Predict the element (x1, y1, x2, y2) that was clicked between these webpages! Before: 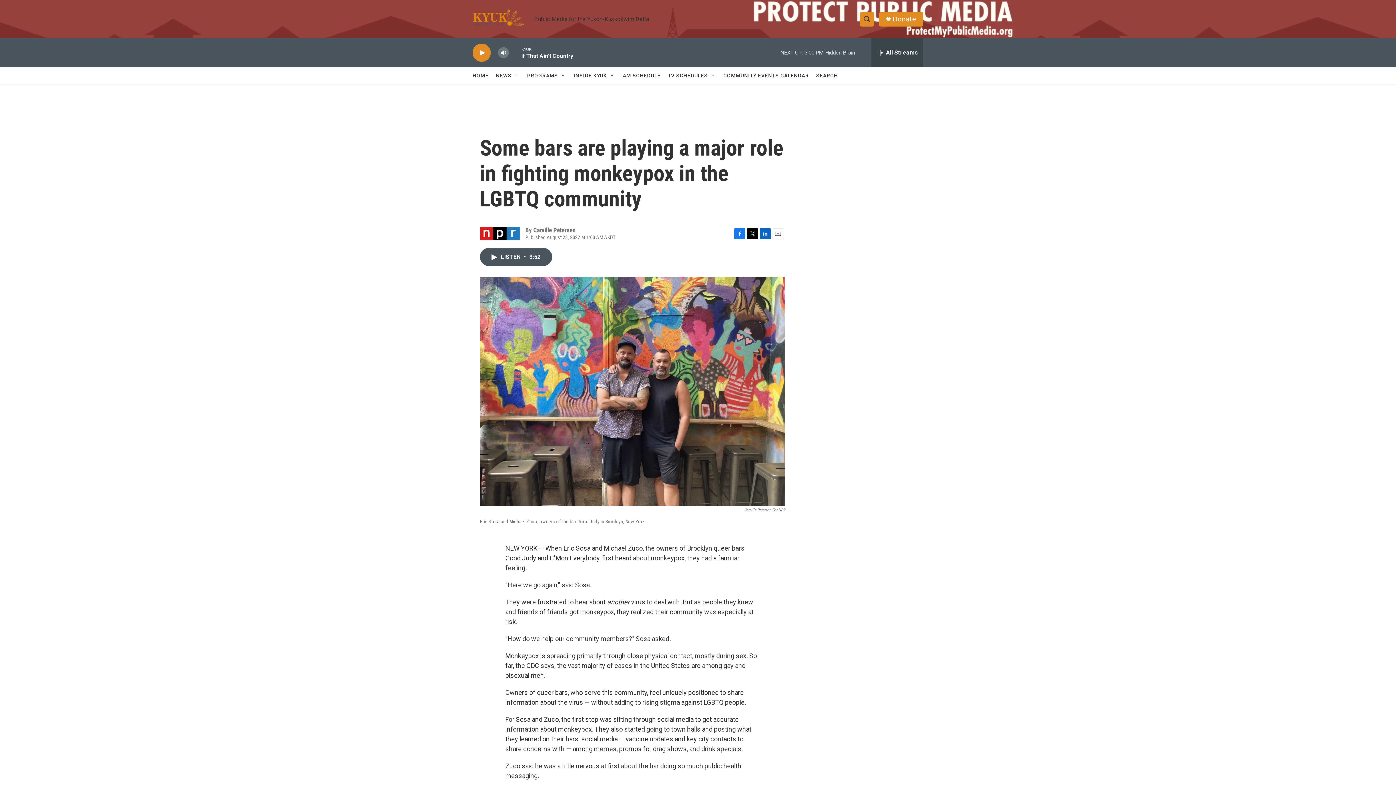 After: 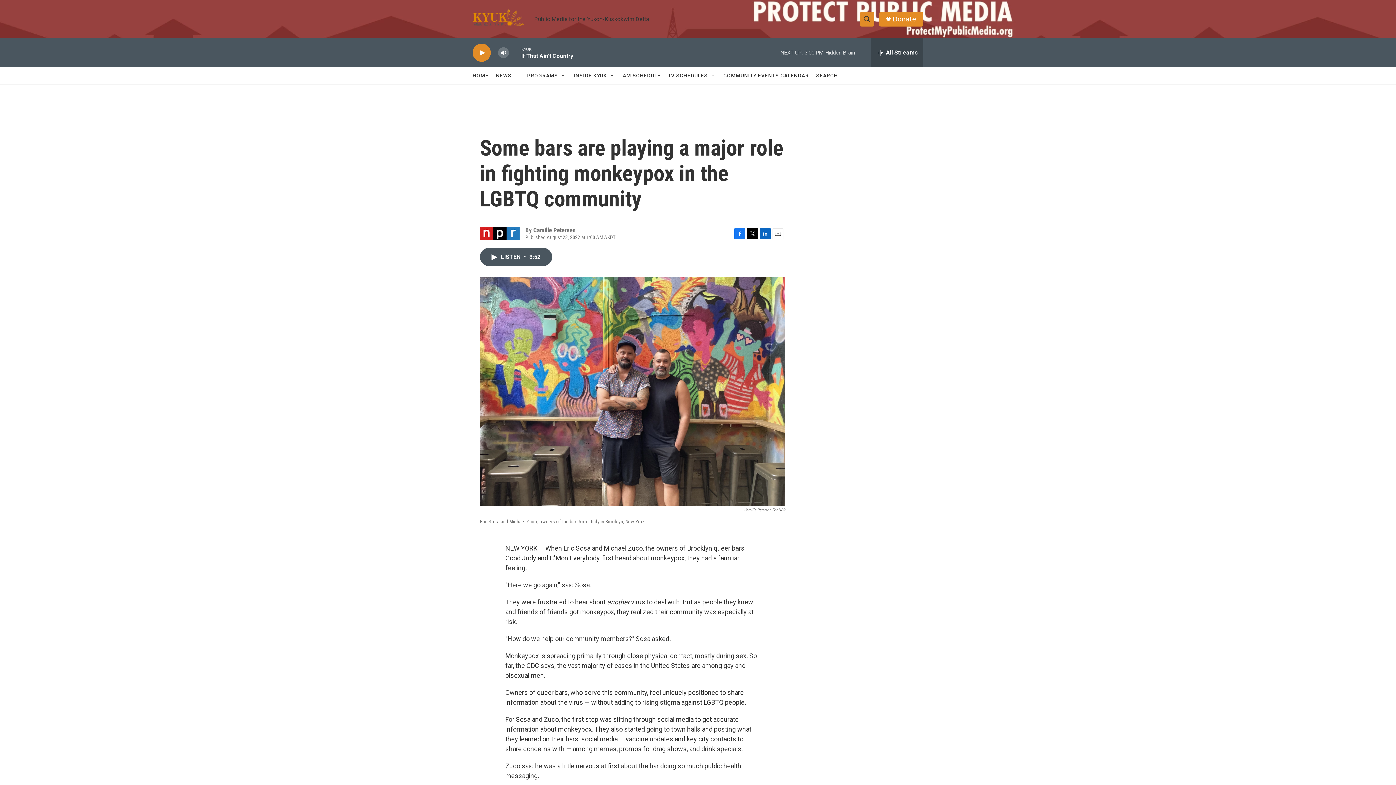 Action: bbox: (772, 228, 783, 239) label: Email